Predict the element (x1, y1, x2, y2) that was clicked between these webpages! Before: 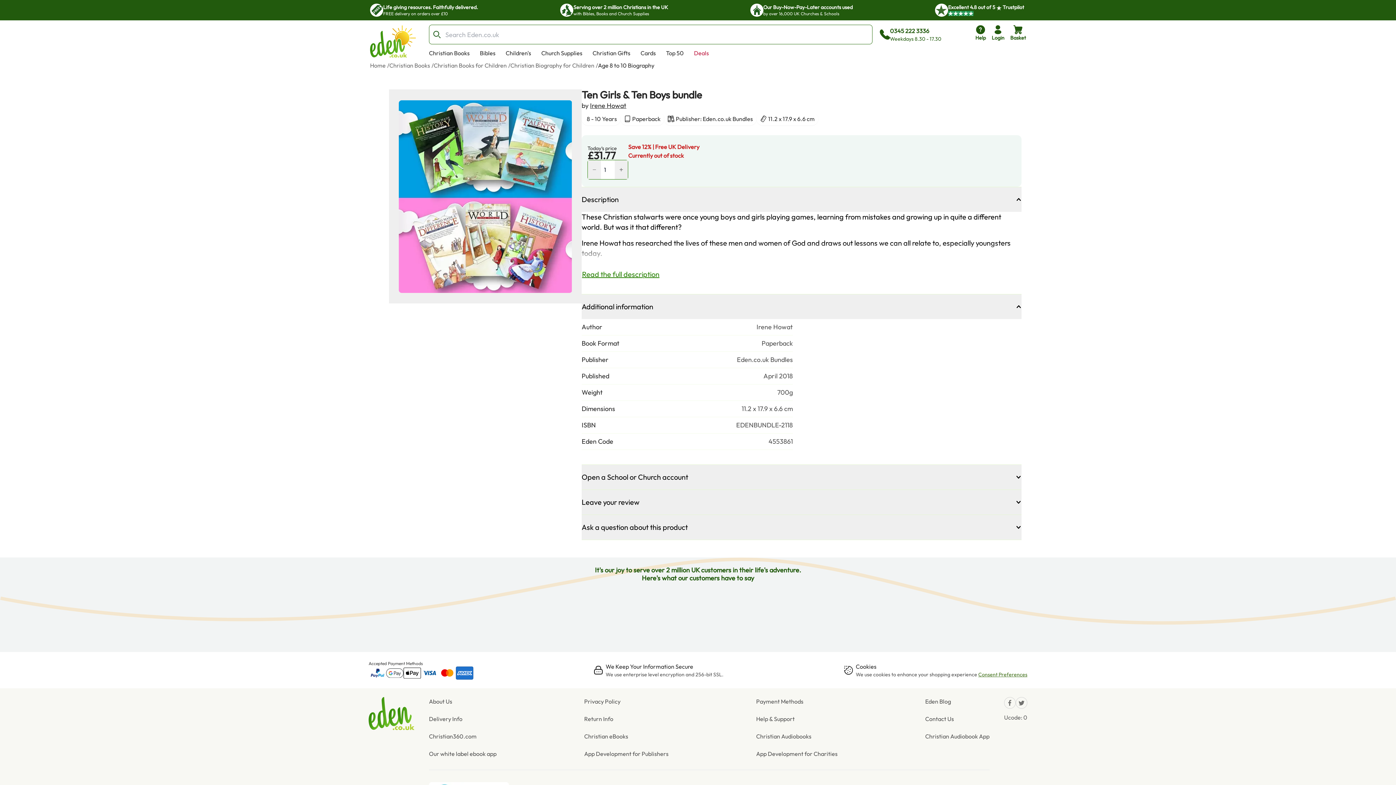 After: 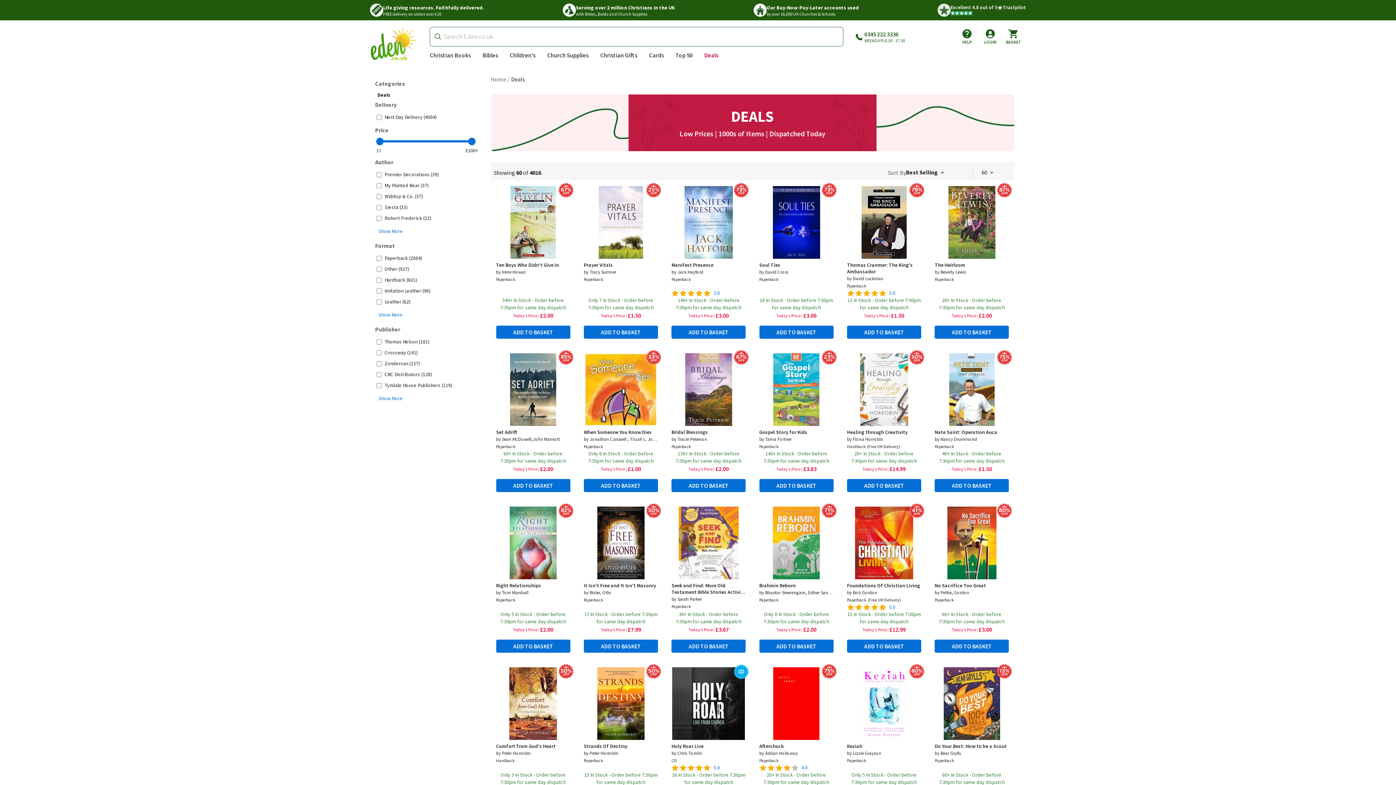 Action: label: Deals bbox: (689, 48, 714, 58)